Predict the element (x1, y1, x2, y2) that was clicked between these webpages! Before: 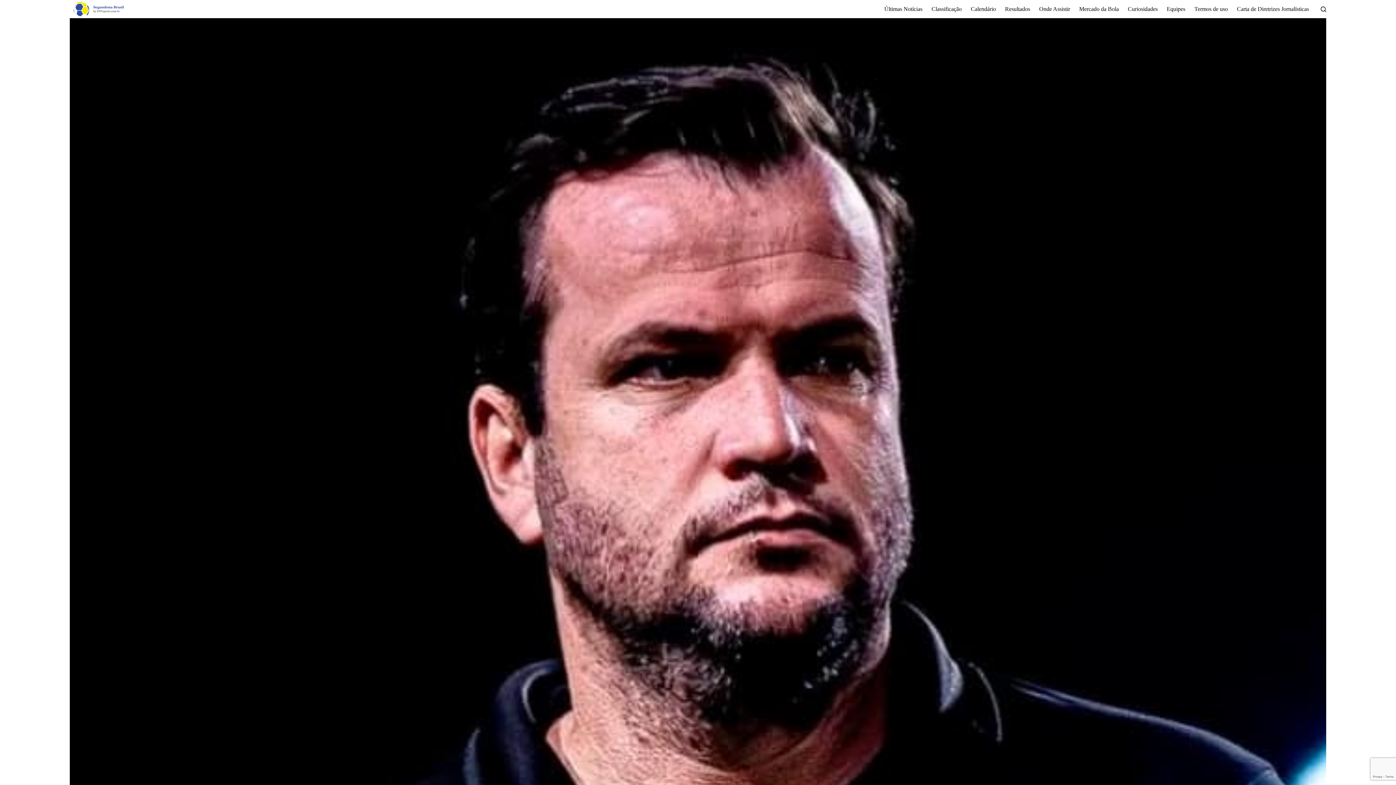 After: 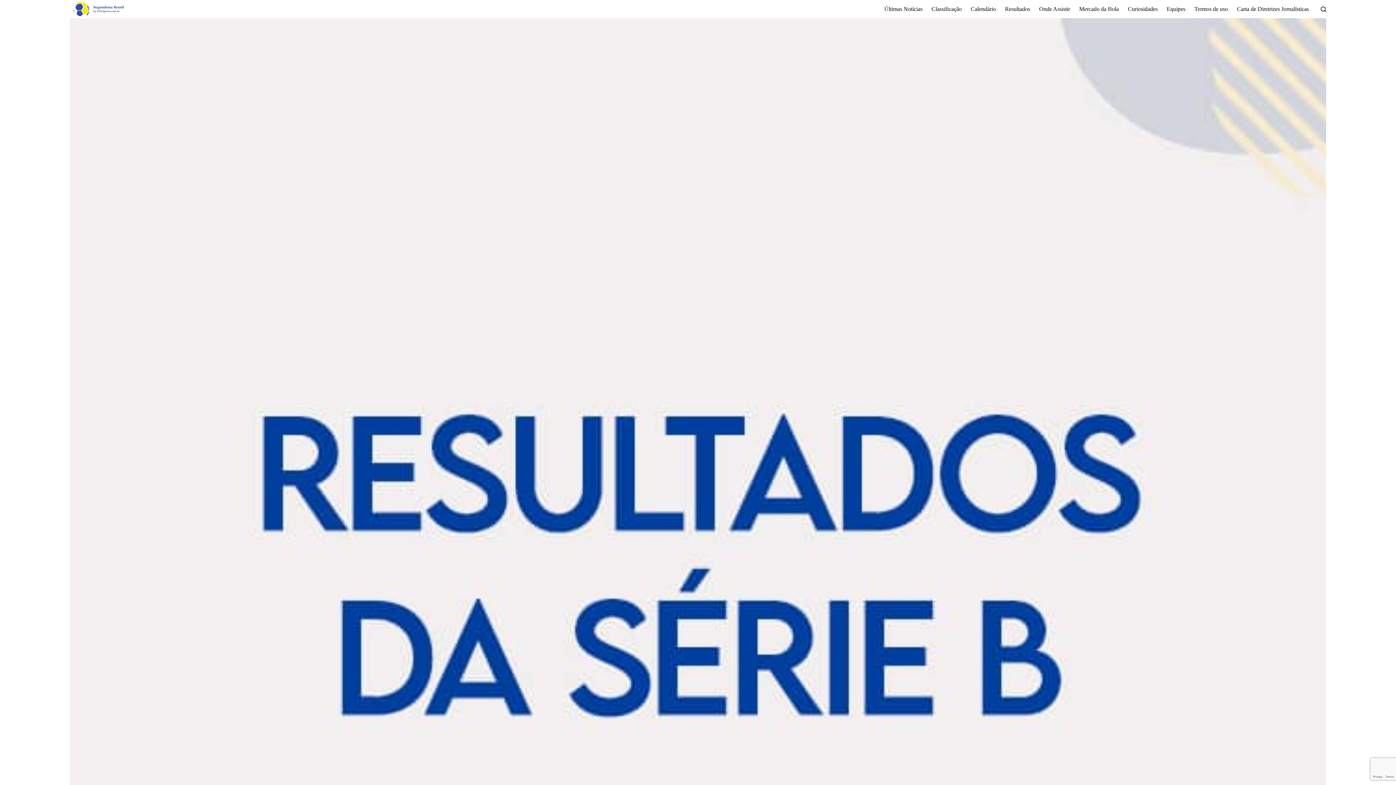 Action: bbox: (1000, 0, 1034, 18) label: Resultados